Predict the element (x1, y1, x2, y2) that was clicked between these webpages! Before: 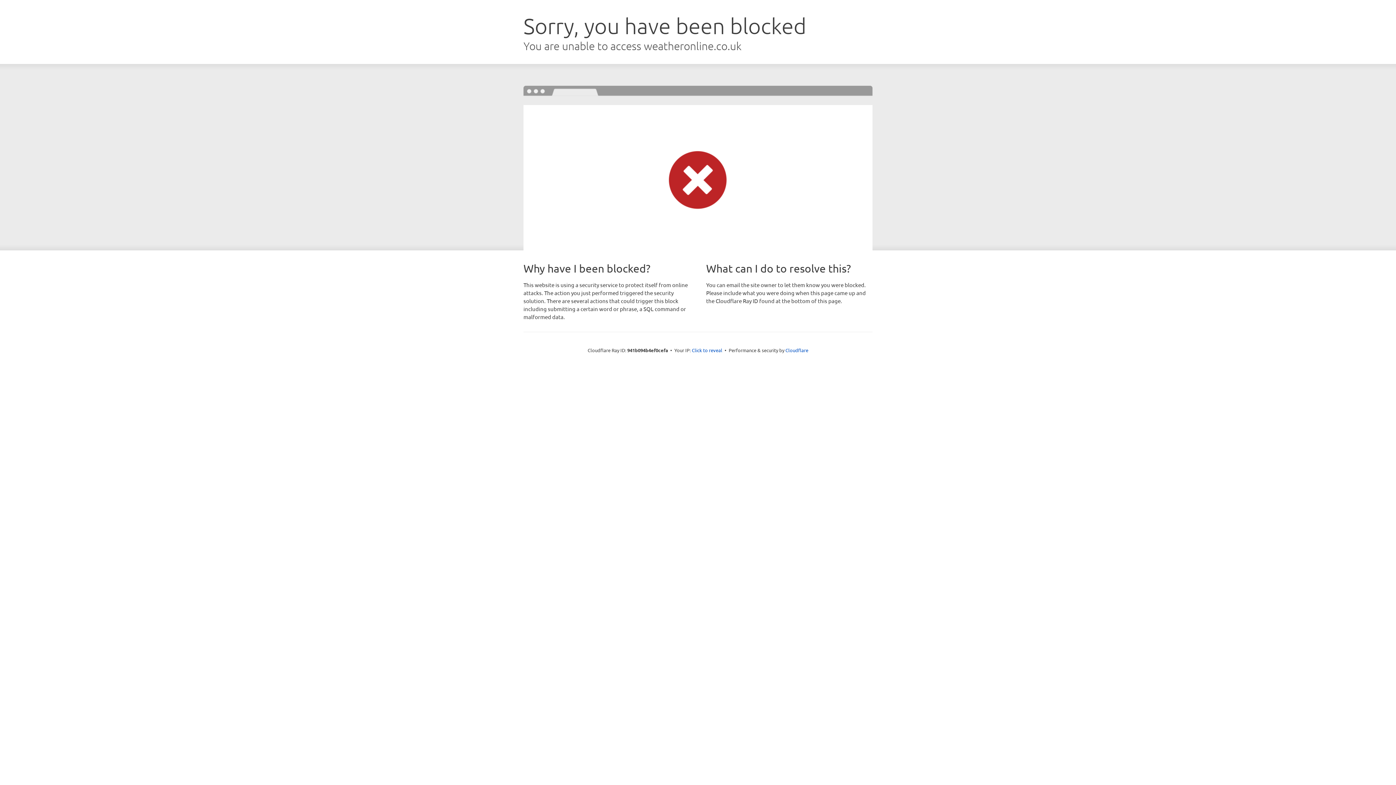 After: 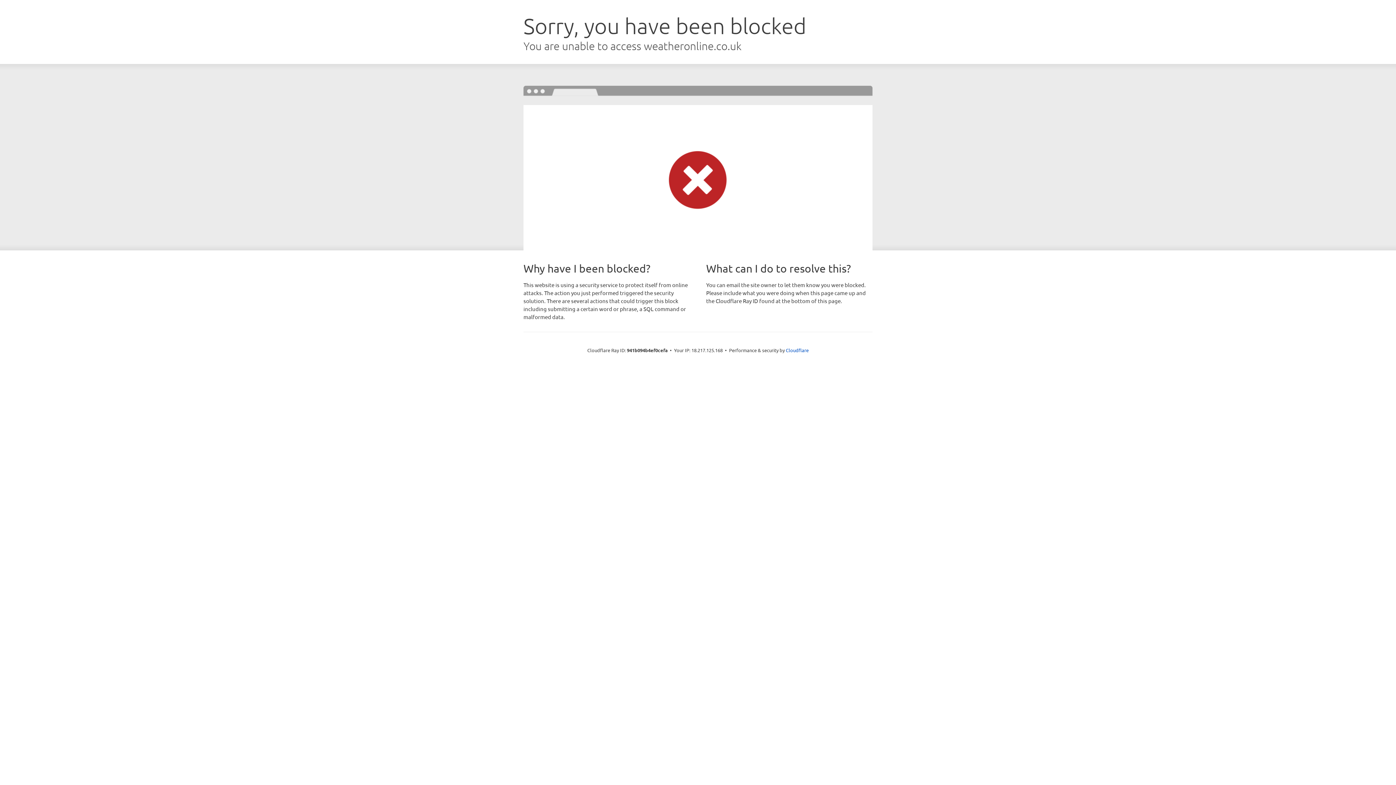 Action: bbox: (692, 346, 722, 353) label: Click to reveal